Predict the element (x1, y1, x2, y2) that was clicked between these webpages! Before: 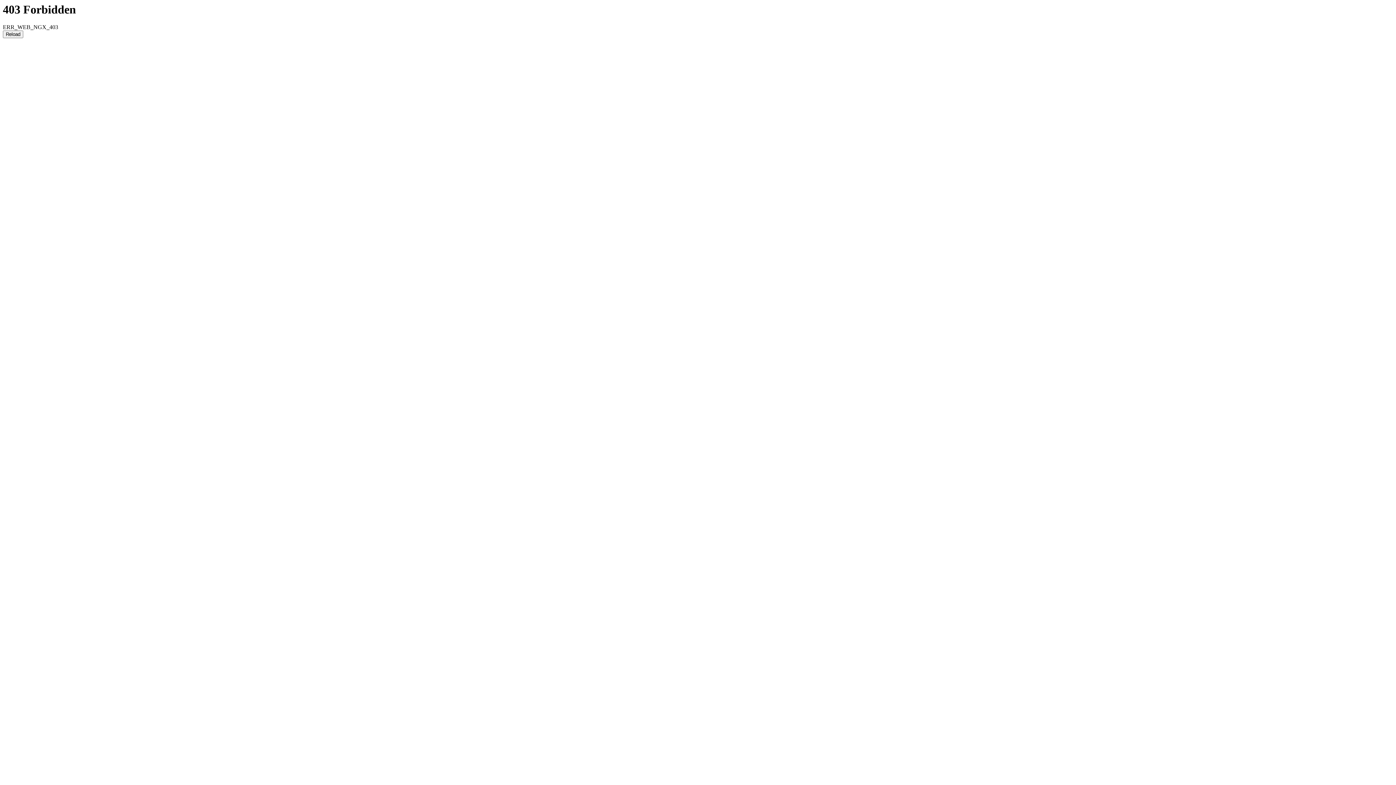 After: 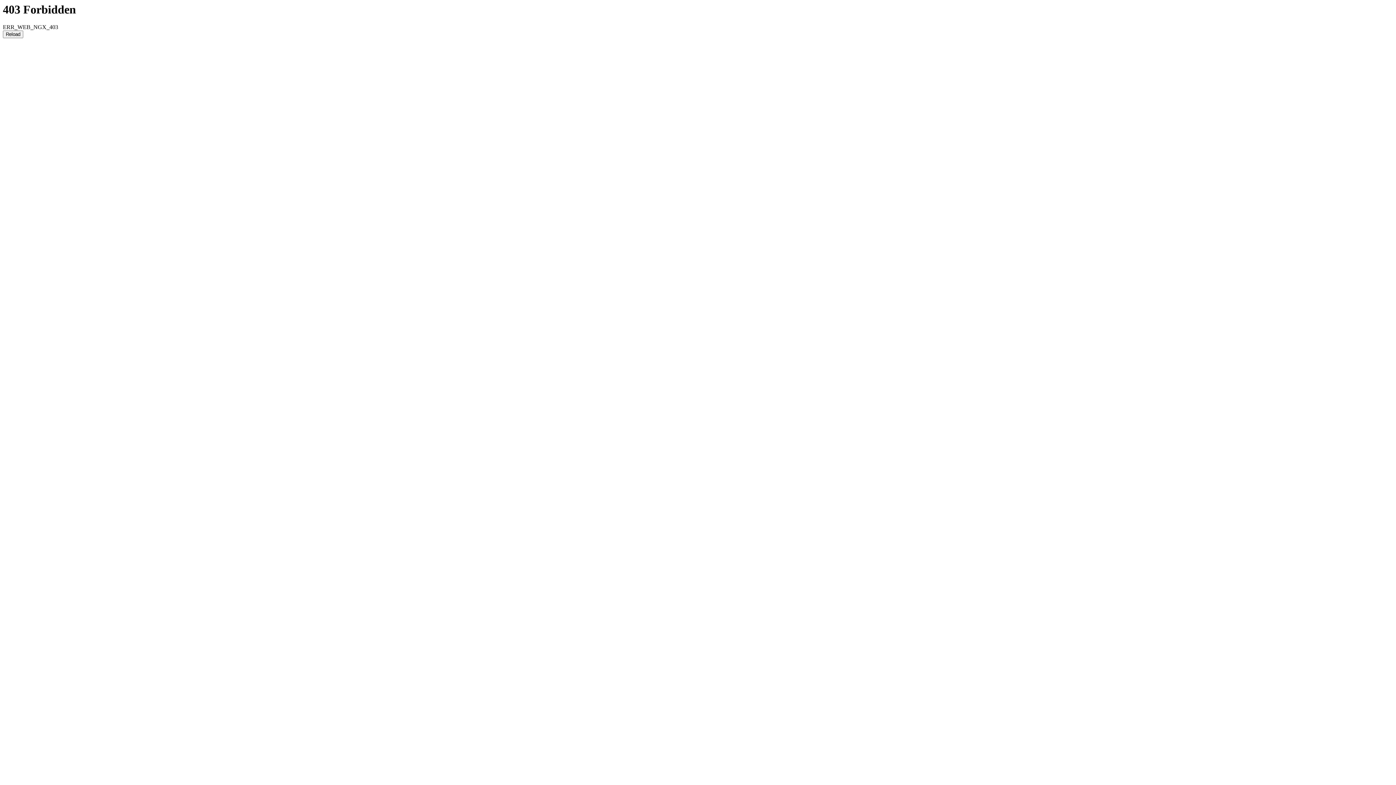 Action: bbox: (2, 30, 23, 38) label: Reload